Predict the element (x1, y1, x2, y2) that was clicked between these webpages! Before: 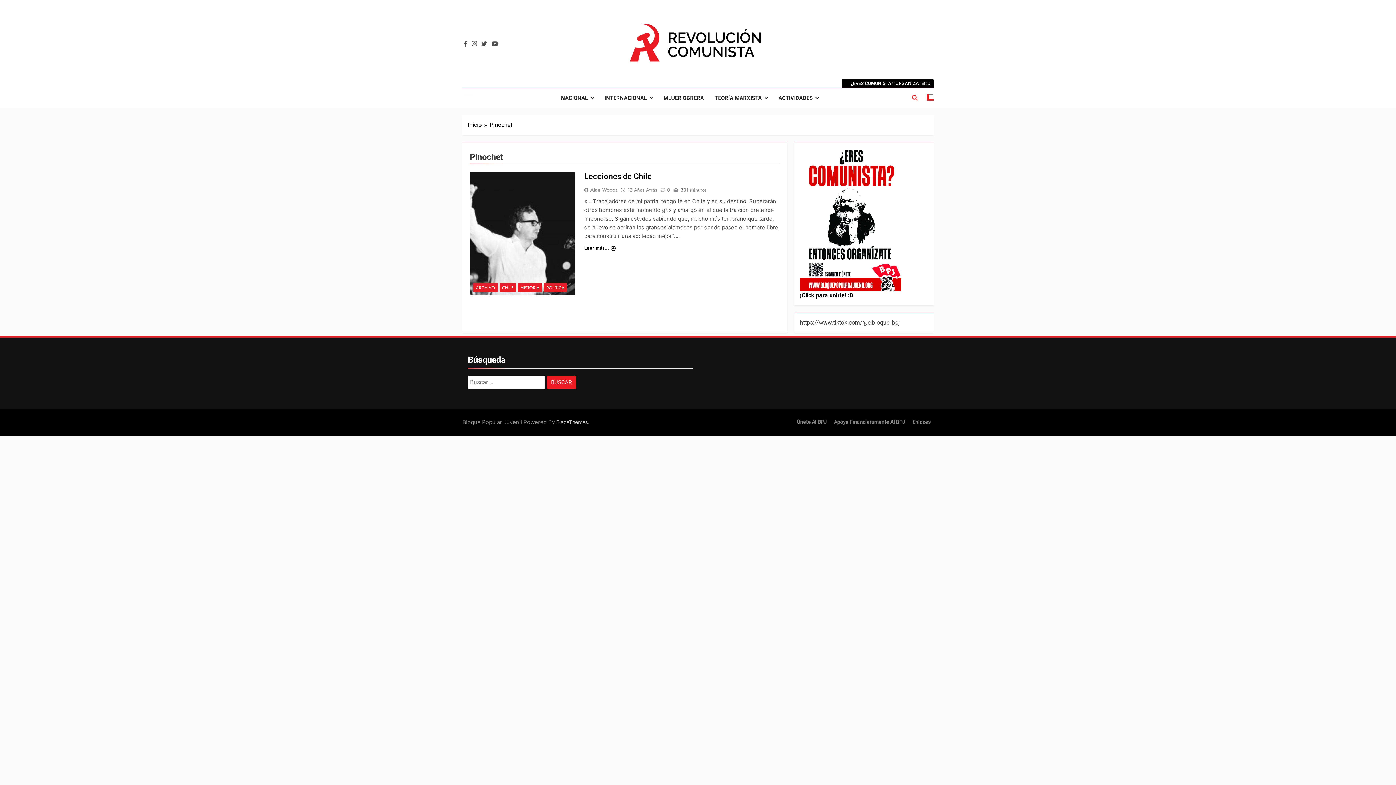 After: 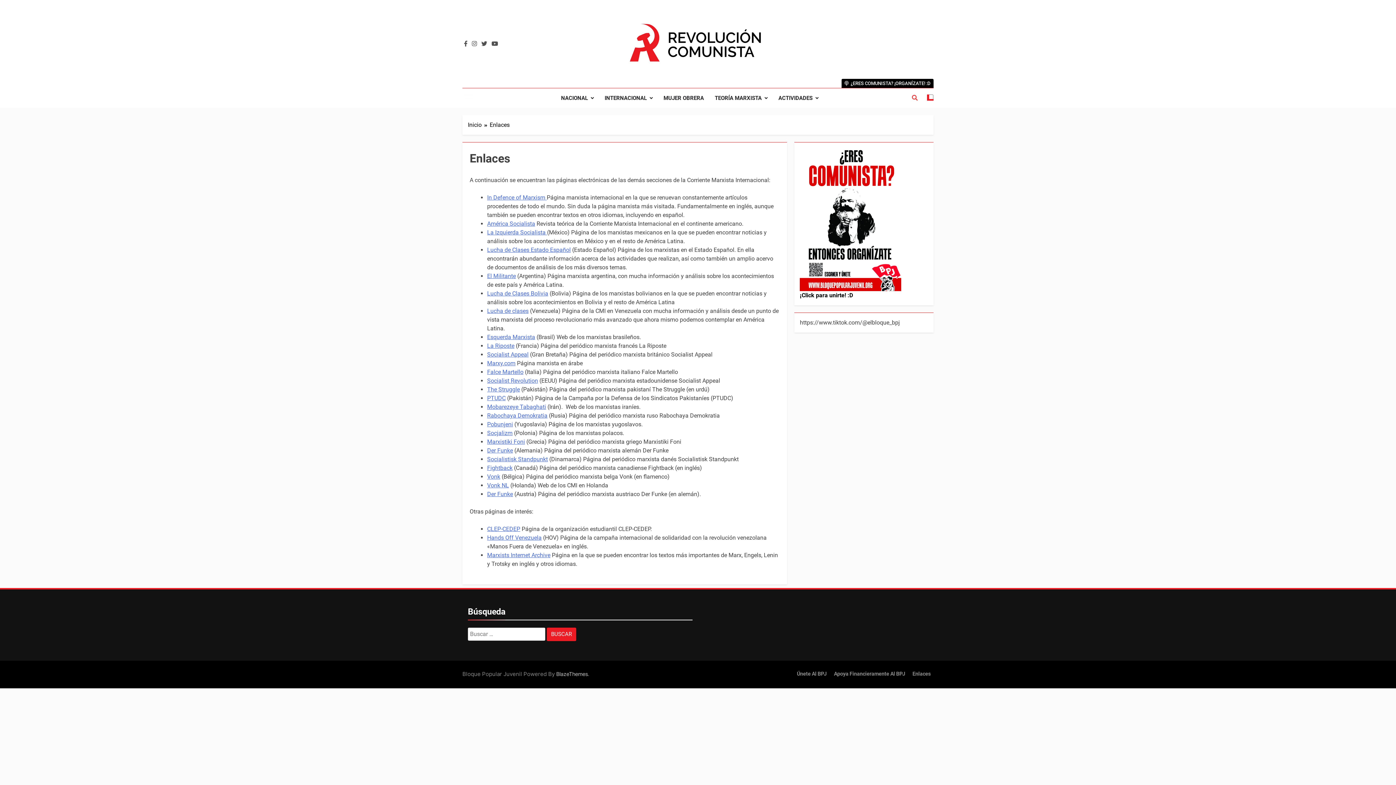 Action: bbox: (912, 419, 930, 425) label: Enlaces